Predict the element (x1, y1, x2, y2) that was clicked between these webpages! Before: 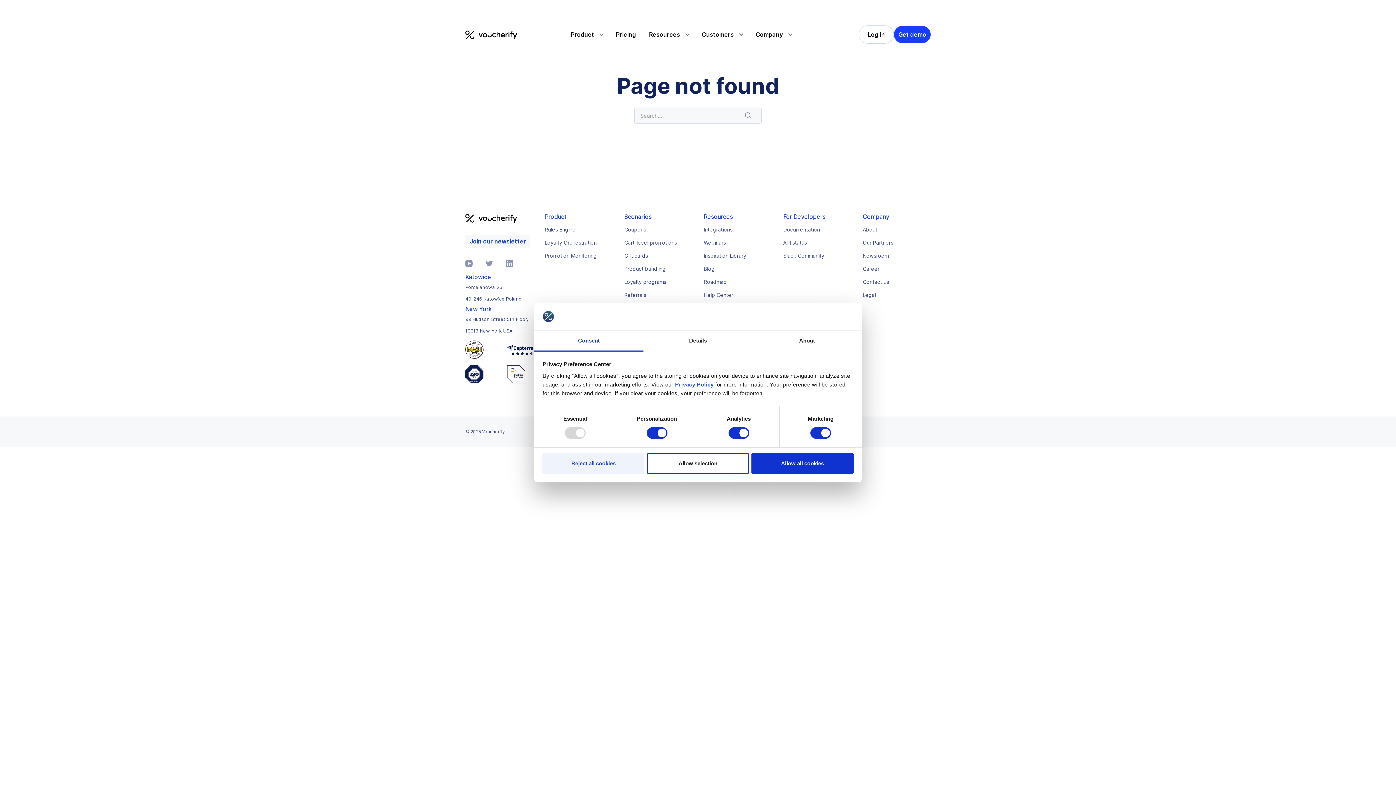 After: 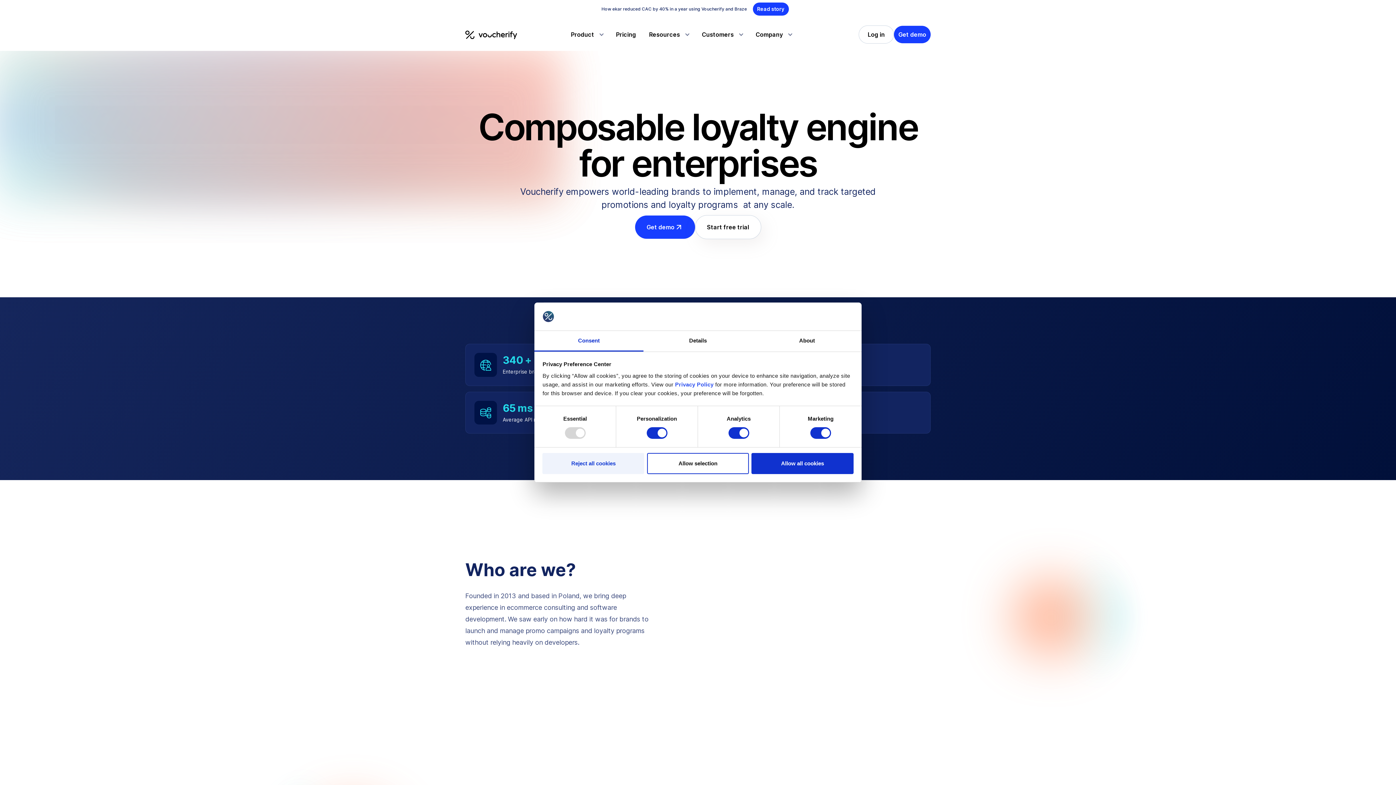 Action: label: About bbox: (863, 225, 930, 234)